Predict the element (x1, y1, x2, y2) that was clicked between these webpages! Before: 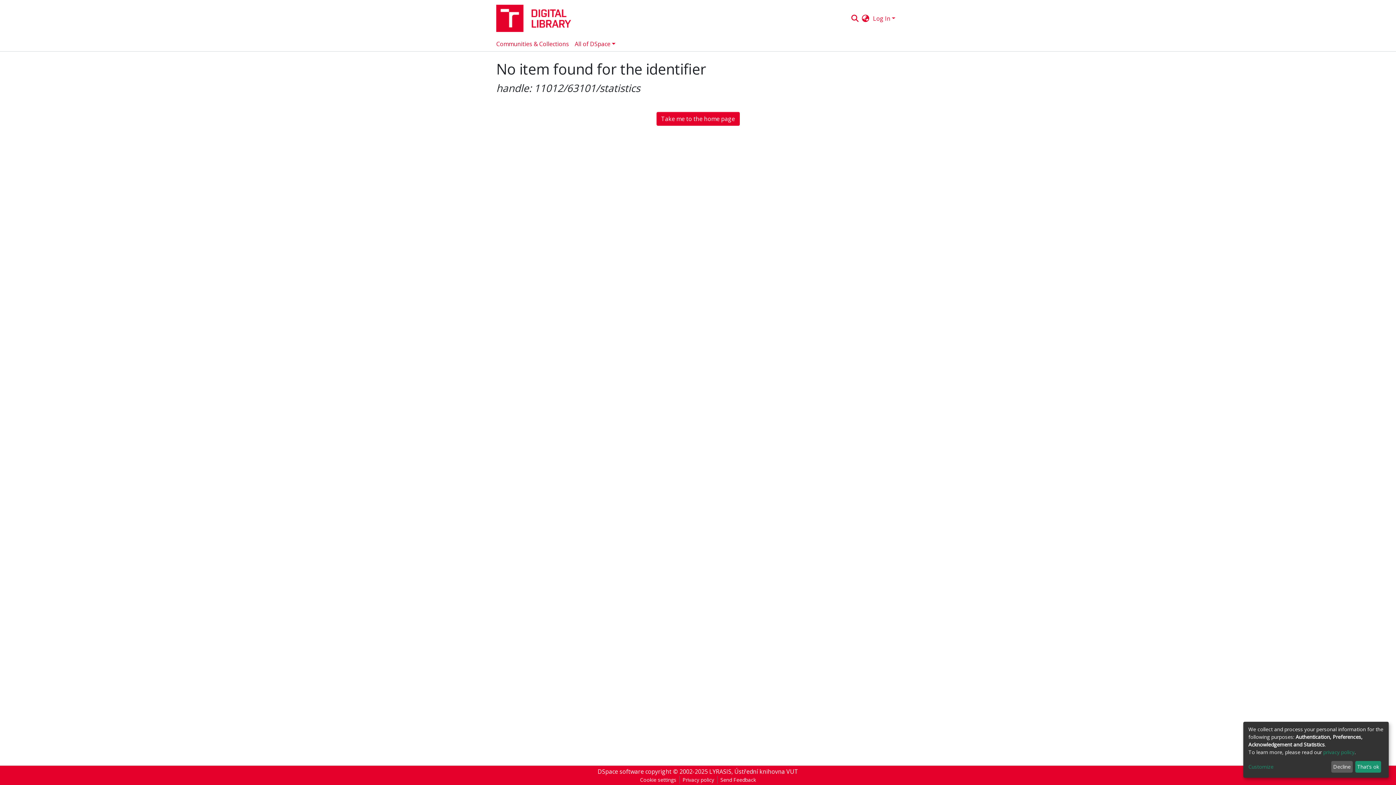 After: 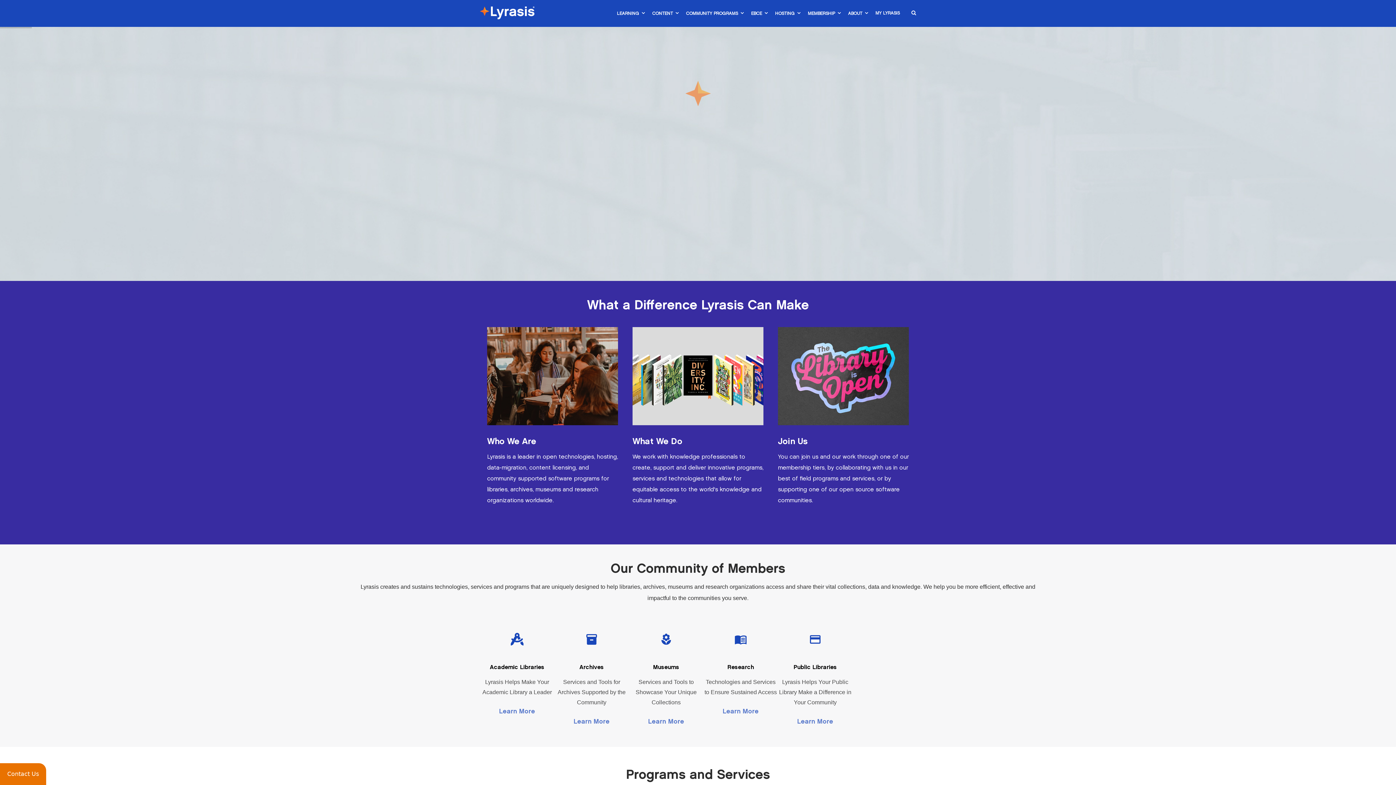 Action: bbox: (709, 768, 731, 776) label: LYRASIS